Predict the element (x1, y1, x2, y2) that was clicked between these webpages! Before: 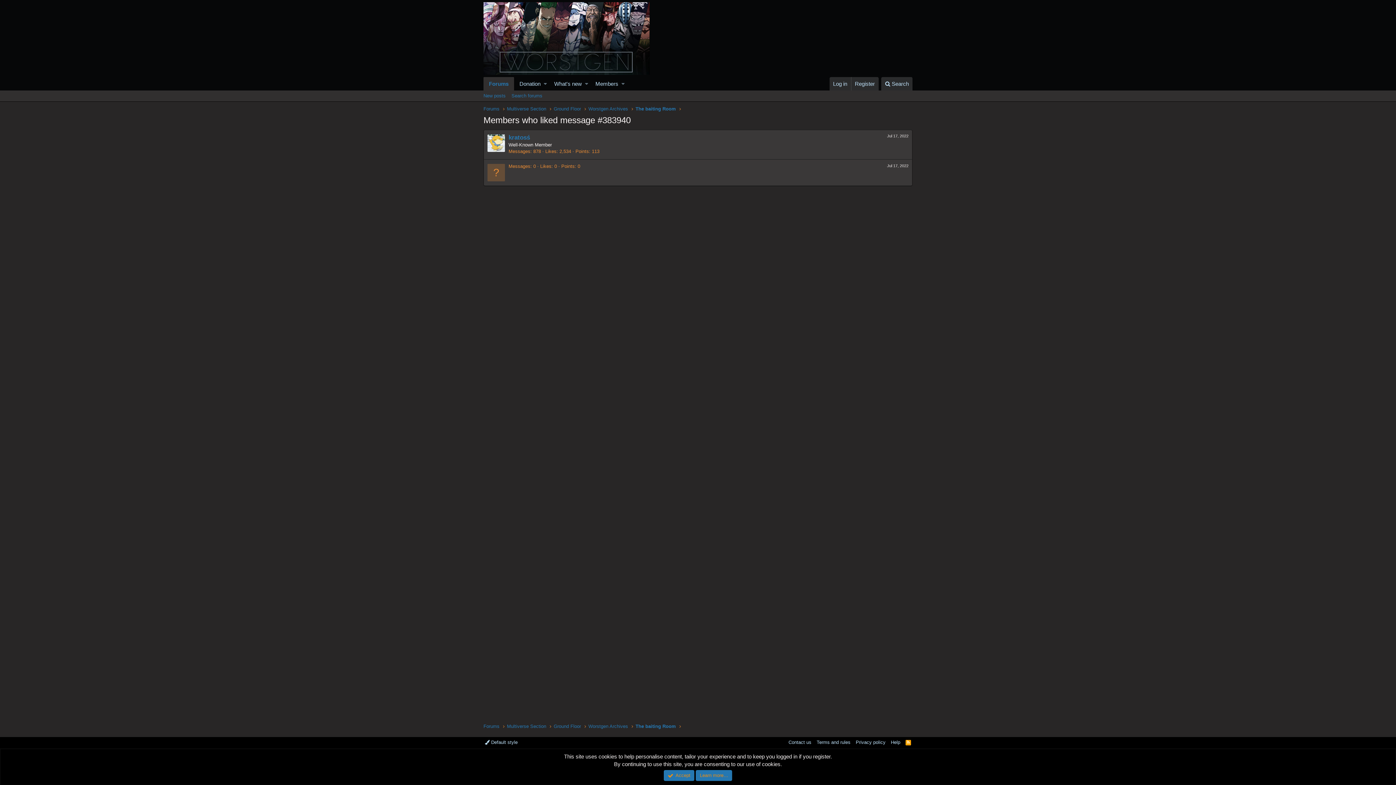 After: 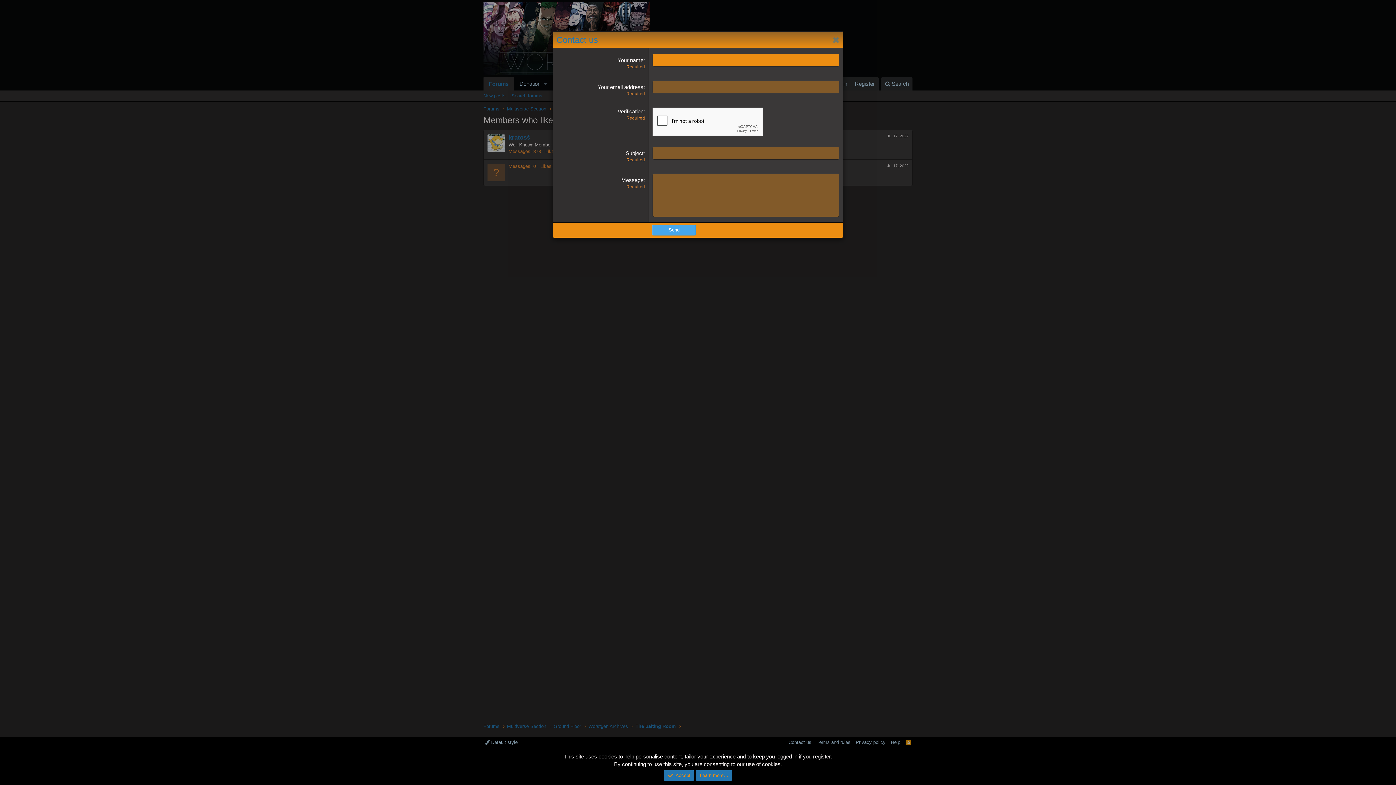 Action: label: Contact us bbox: (787, 739, 813, 746)